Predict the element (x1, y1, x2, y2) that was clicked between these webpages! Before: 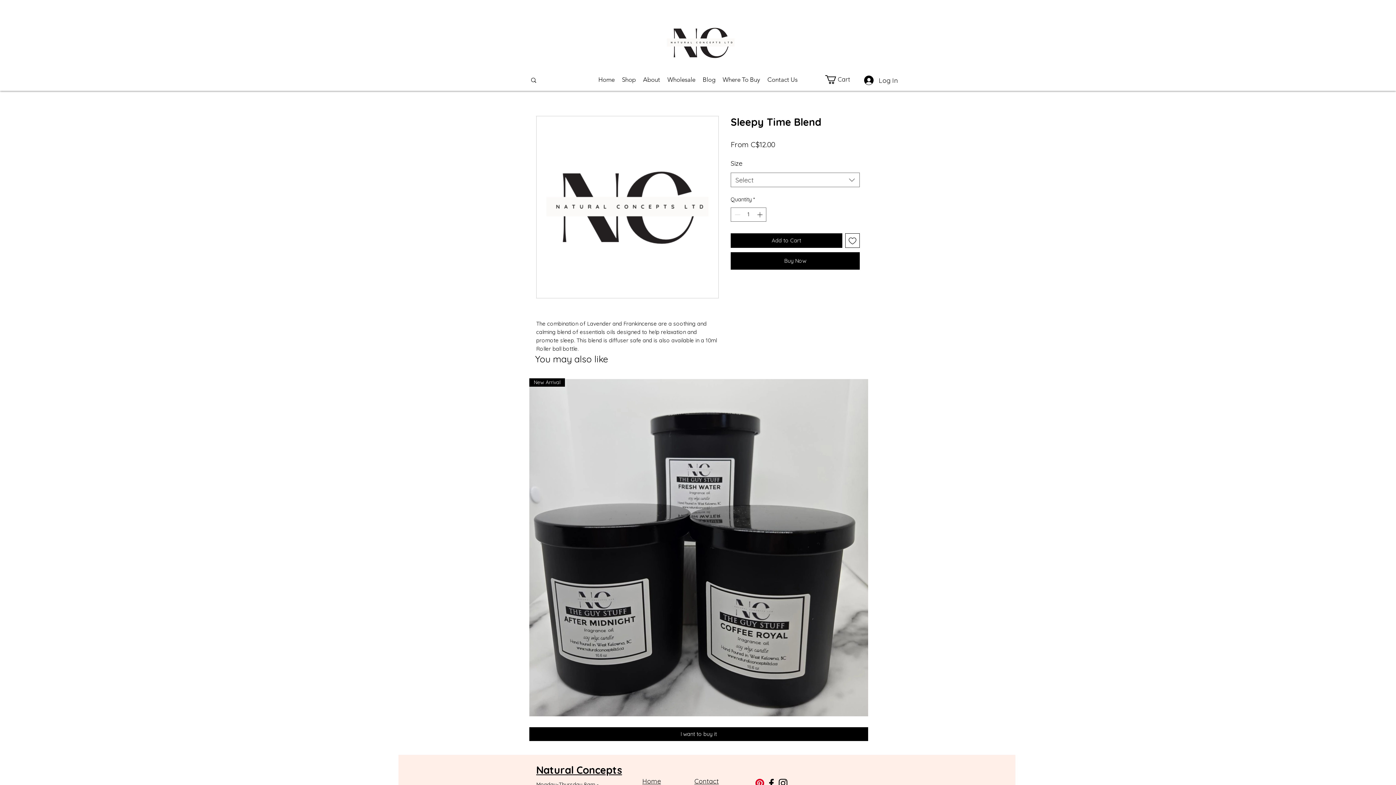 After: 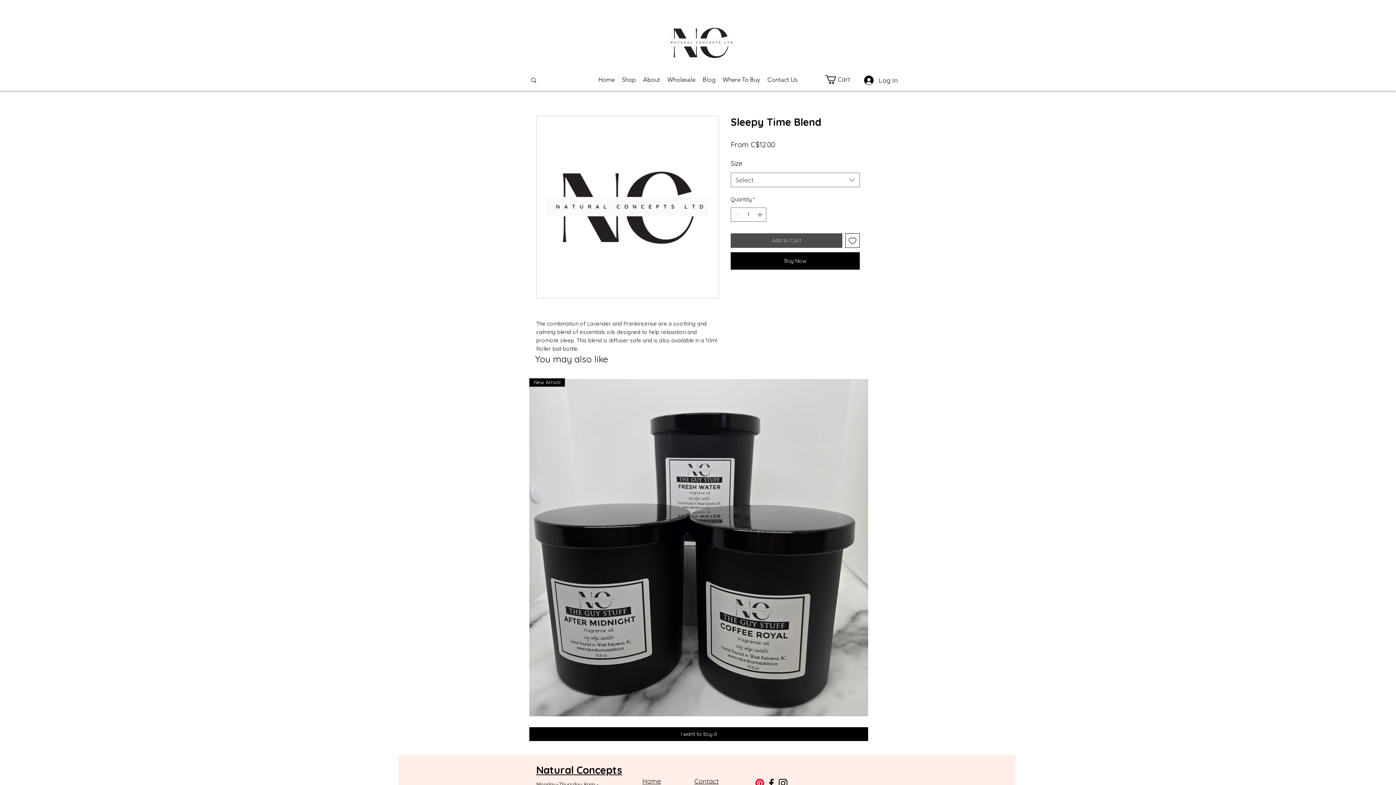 Action: bbox: (730, 233, 842, 248) label: Add to Cart